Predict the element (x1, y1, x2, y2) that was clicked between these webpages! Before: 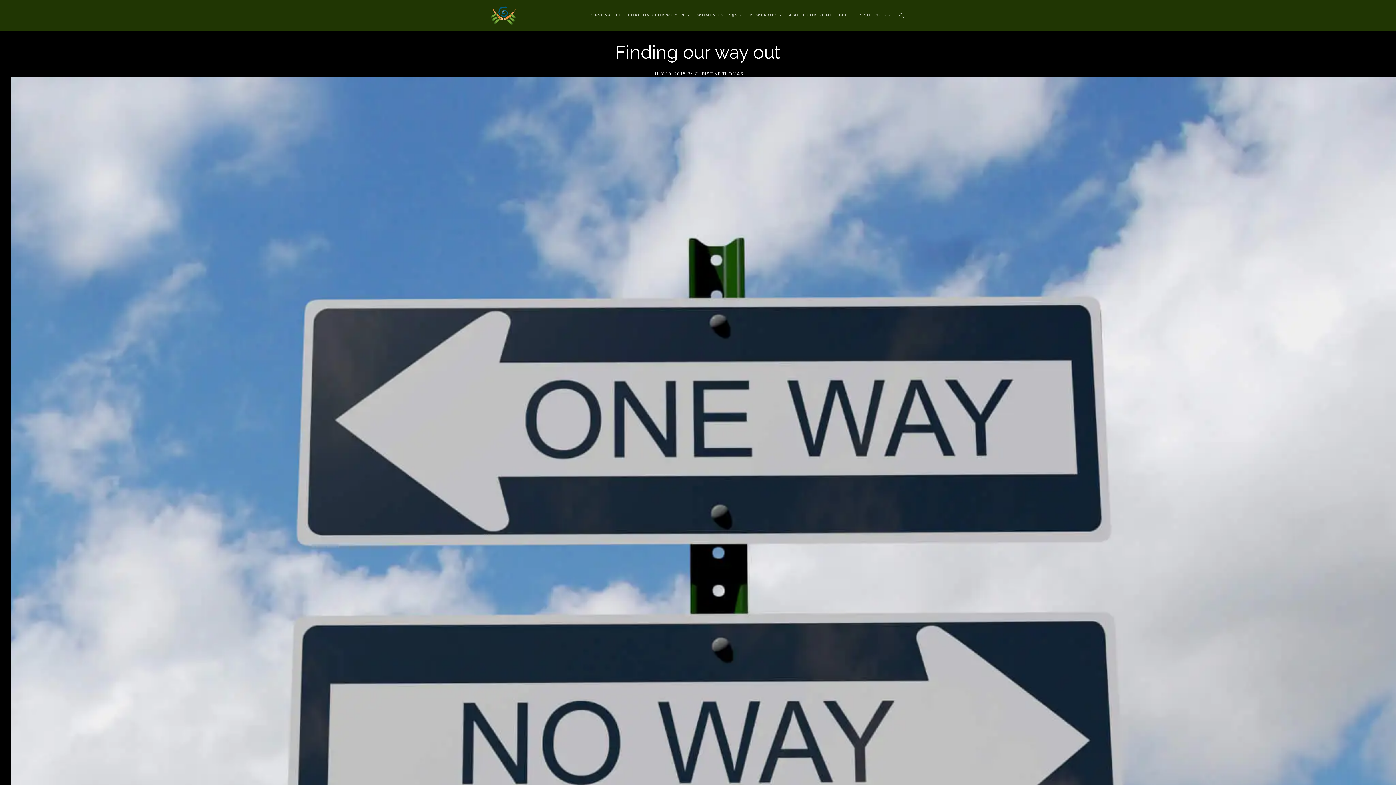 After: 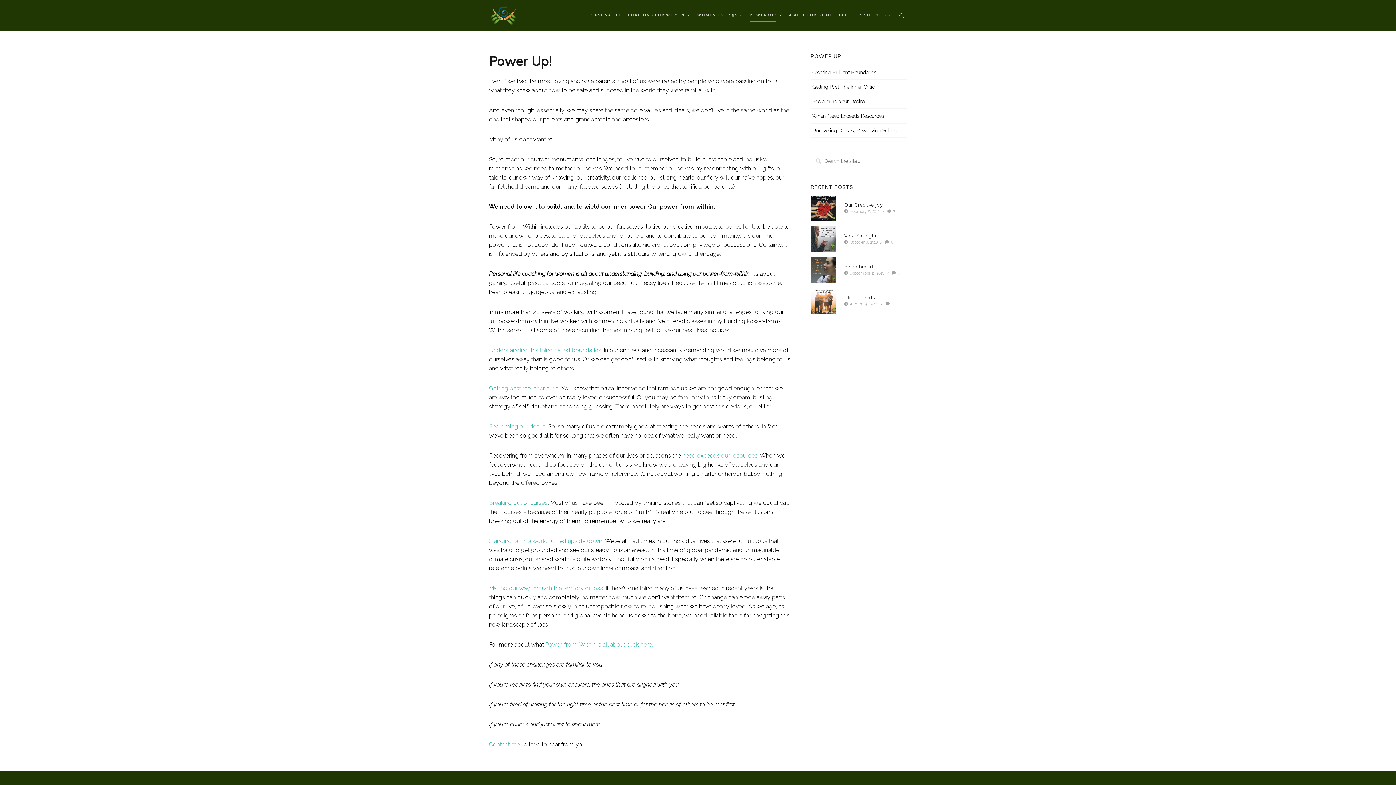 Action: bbox: (749, 8, 782, 21) label: POWER UP!